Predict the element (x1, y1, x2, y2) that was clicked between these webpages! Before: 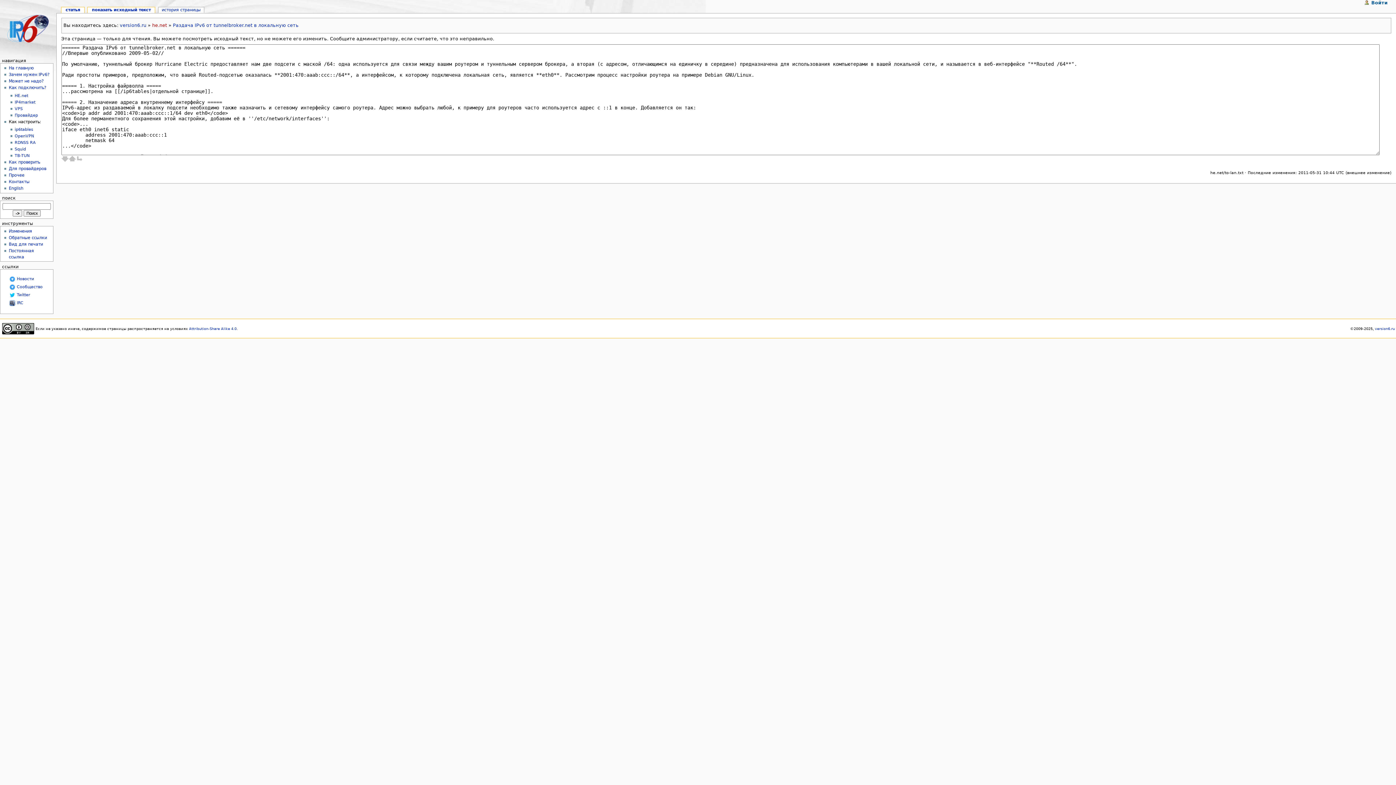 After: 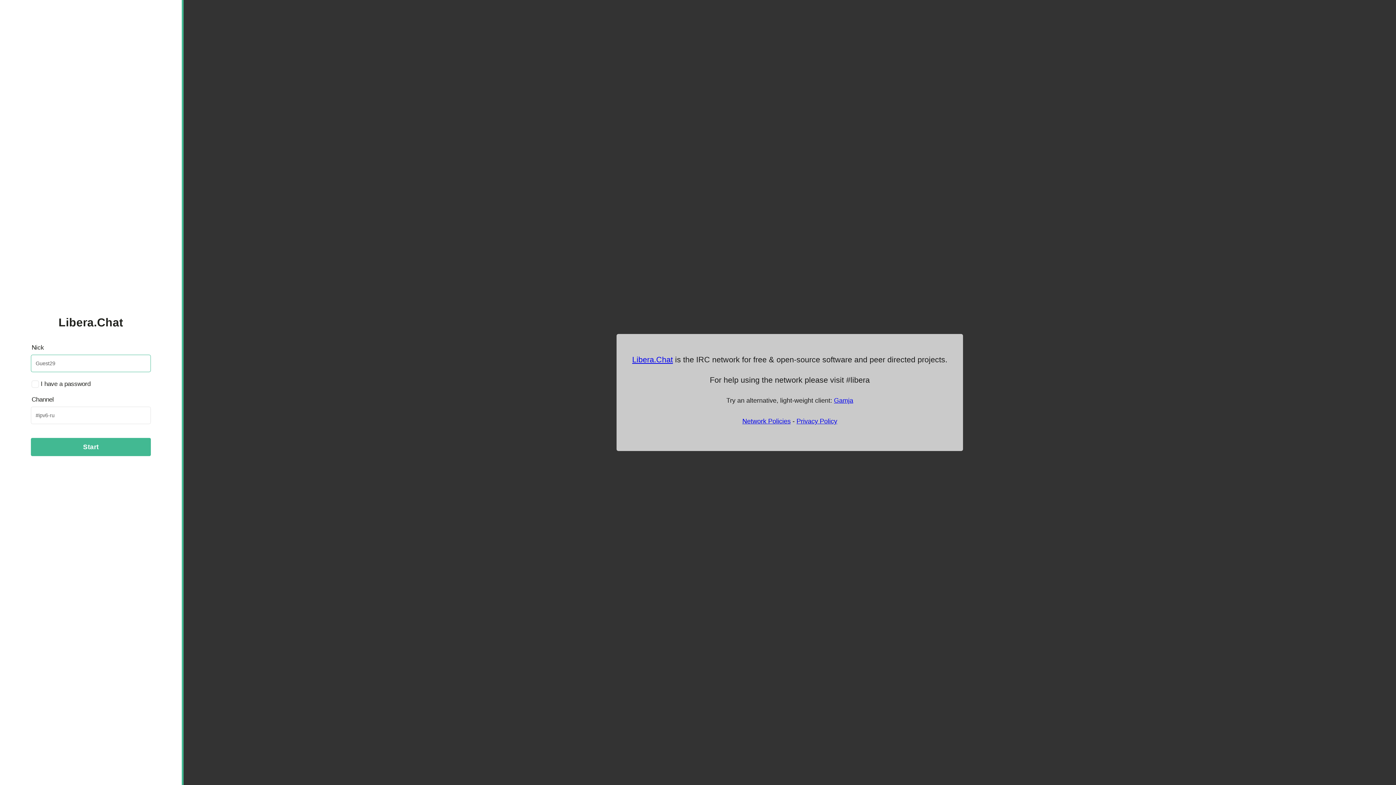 Action: bbox: (9, 300, 15, 305)